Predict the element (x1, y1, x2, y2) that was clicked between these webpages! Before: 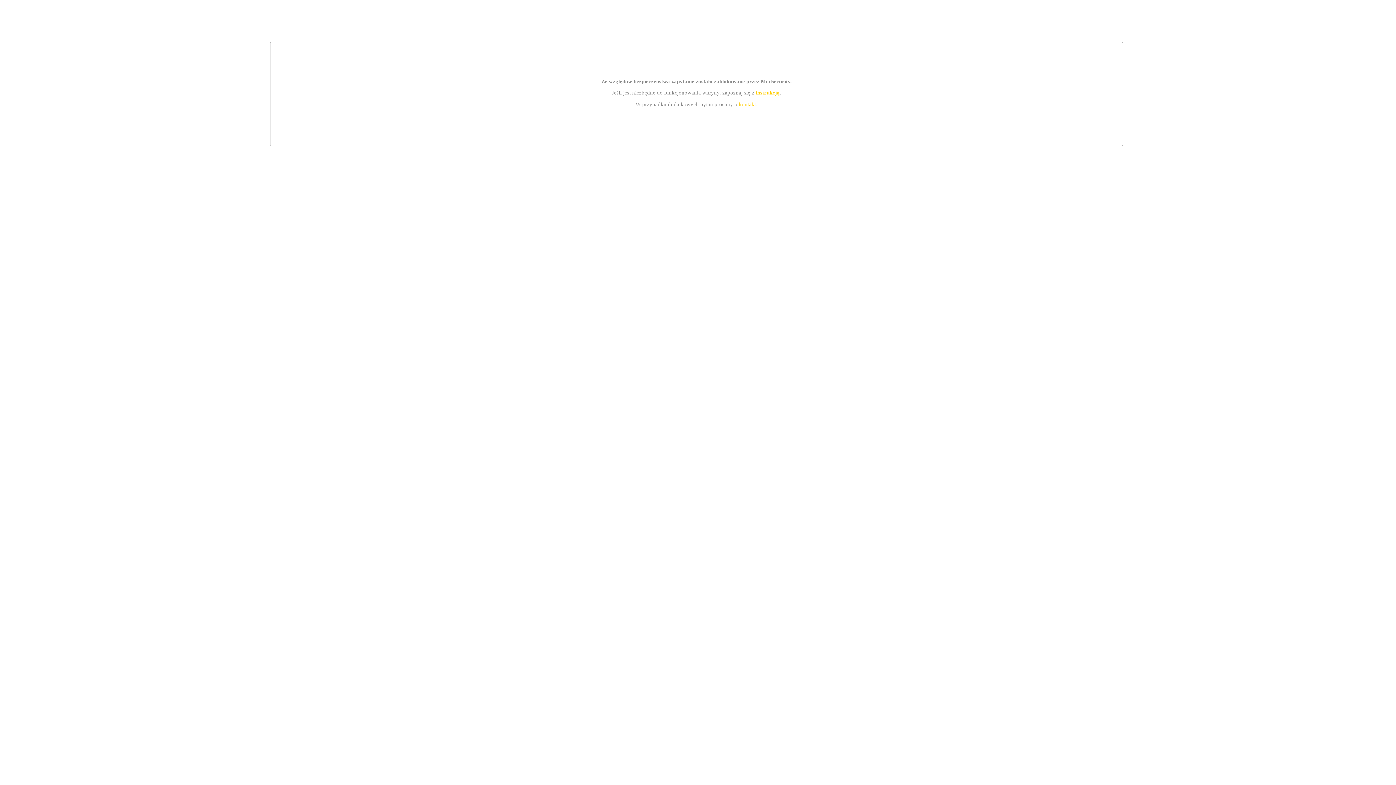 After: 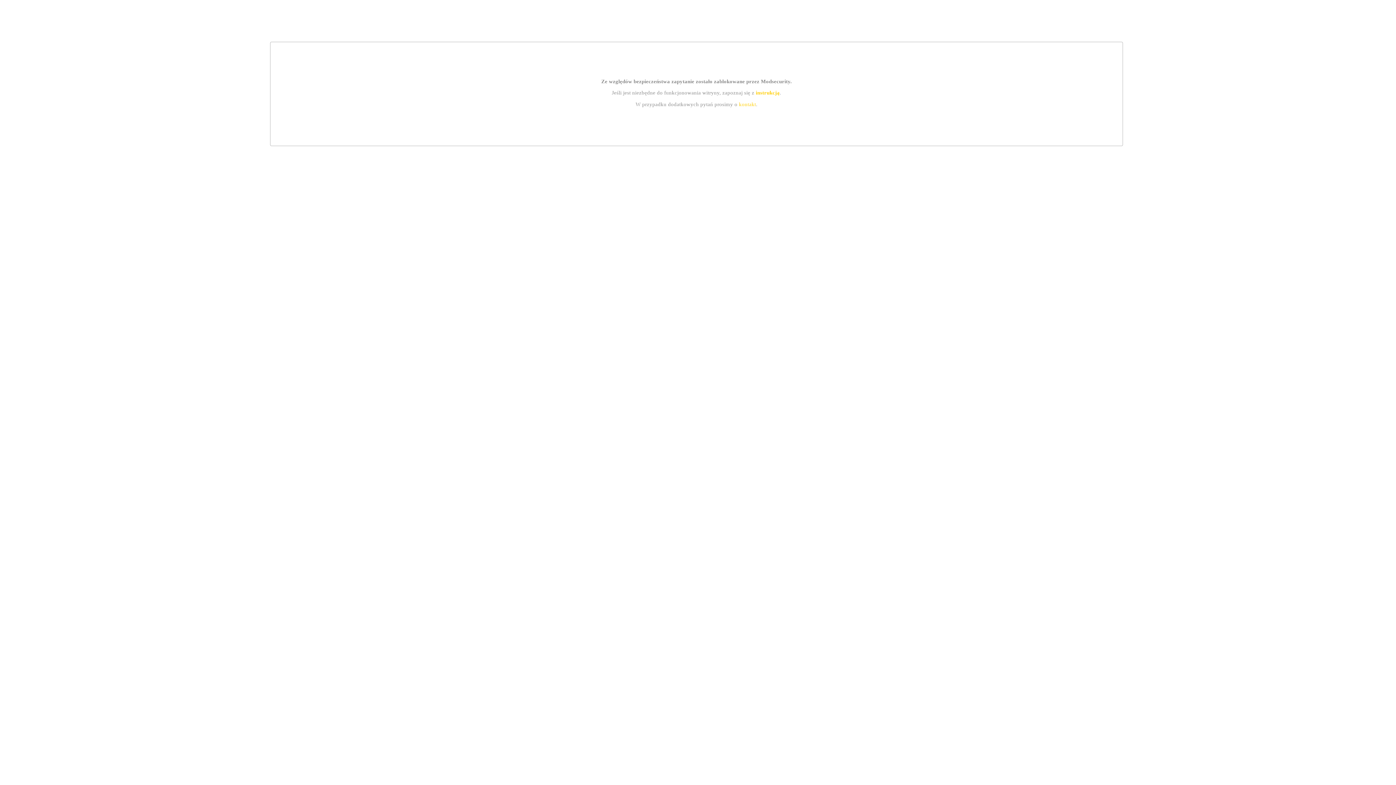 Action: bbox: (739, 101, 756, 107) label: kontakt